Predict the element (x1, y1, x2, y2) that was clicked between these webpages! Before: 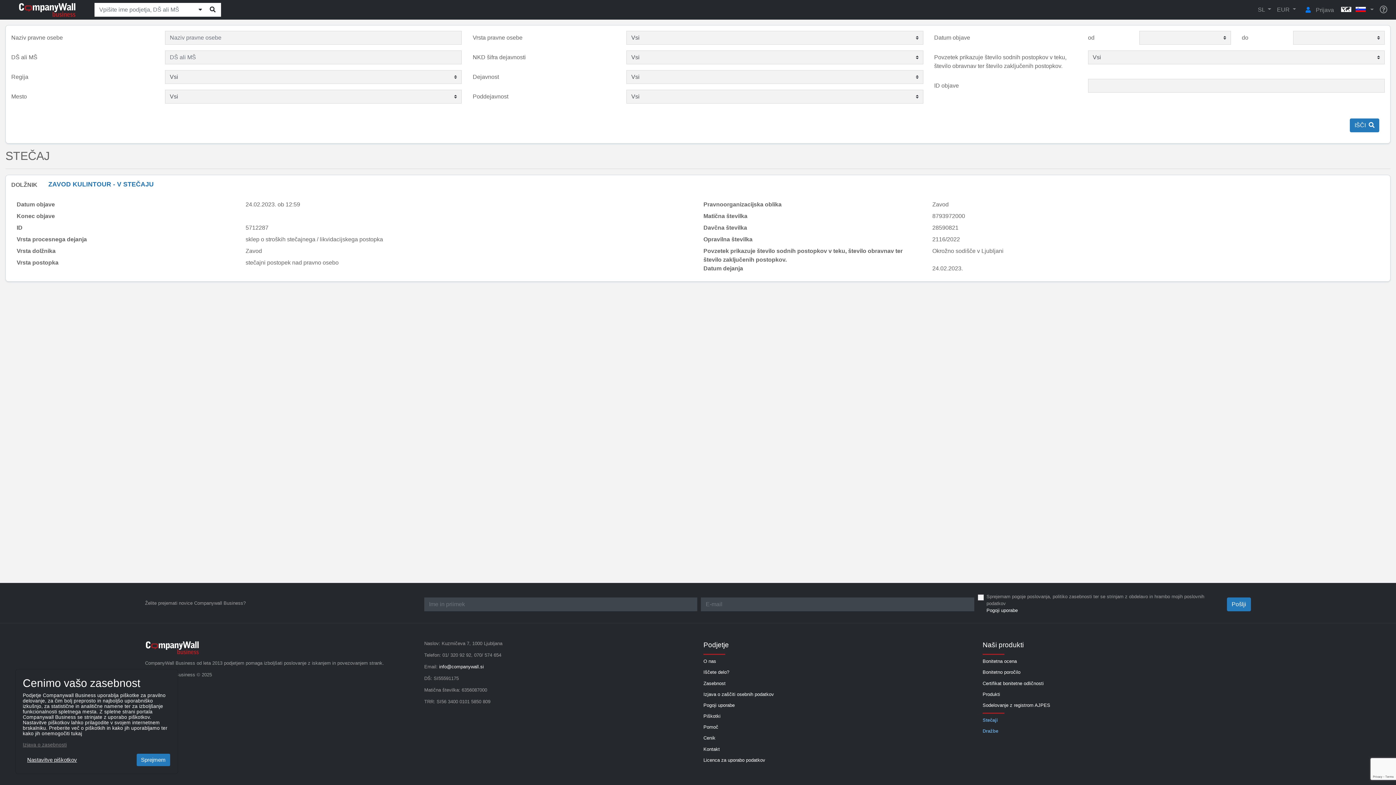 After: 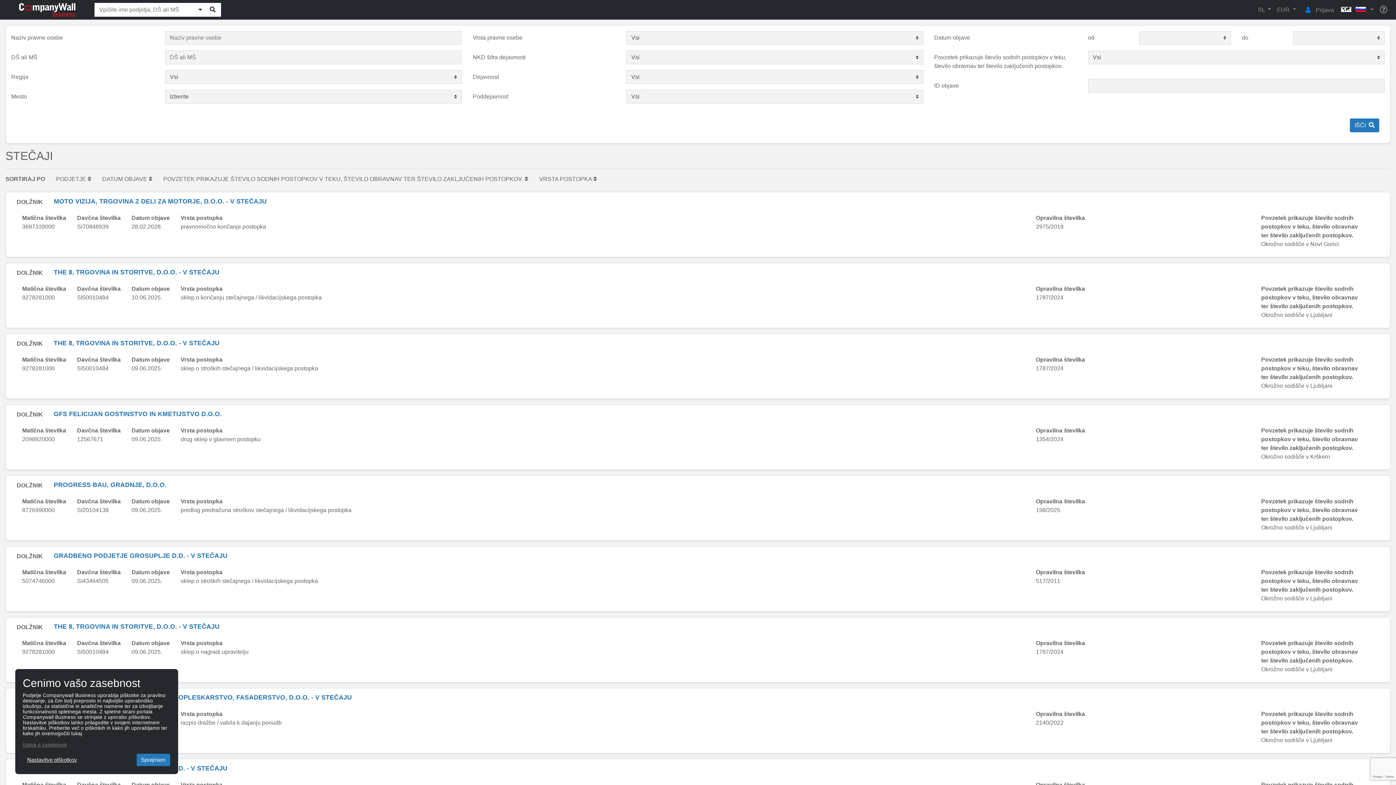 Action: label: IŠČI bbox: (1350, 118, 1379, 132)